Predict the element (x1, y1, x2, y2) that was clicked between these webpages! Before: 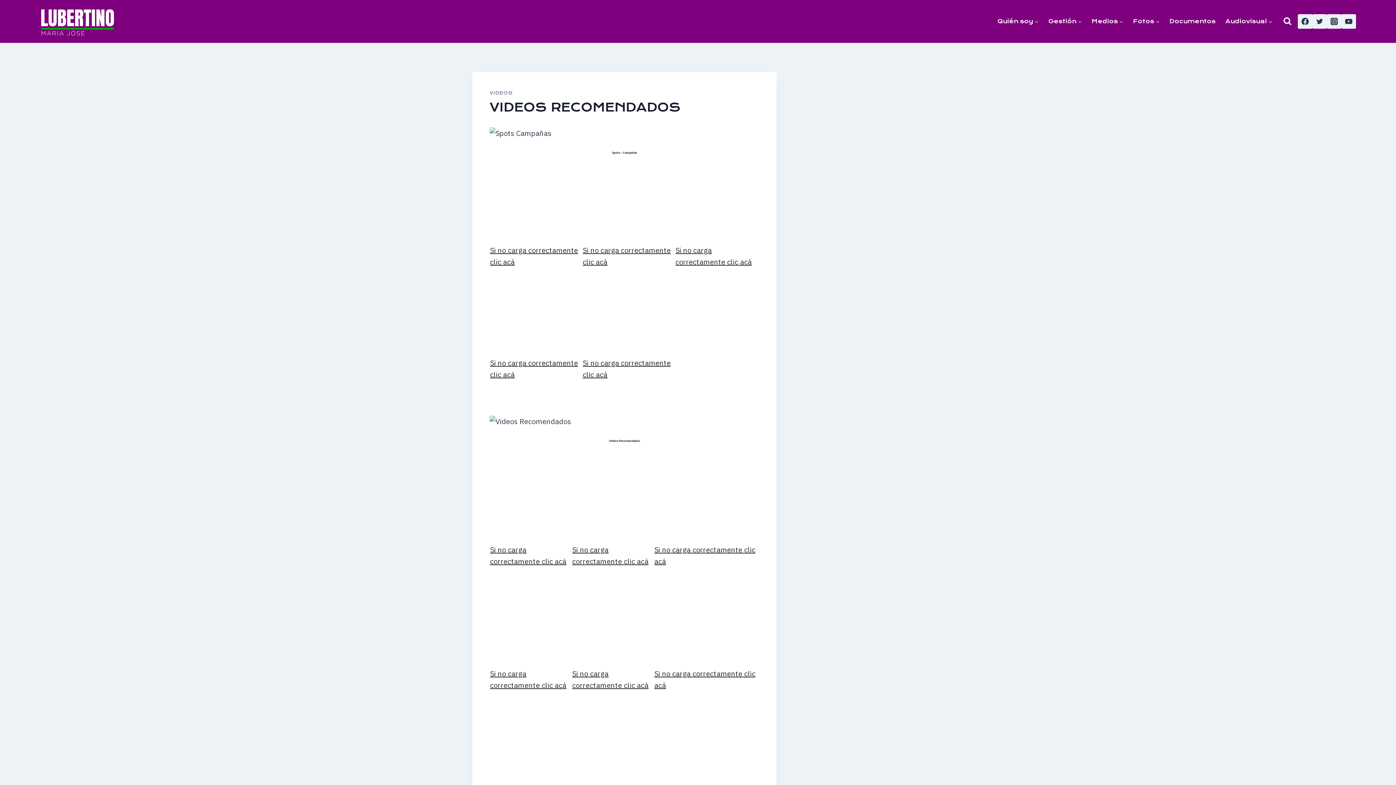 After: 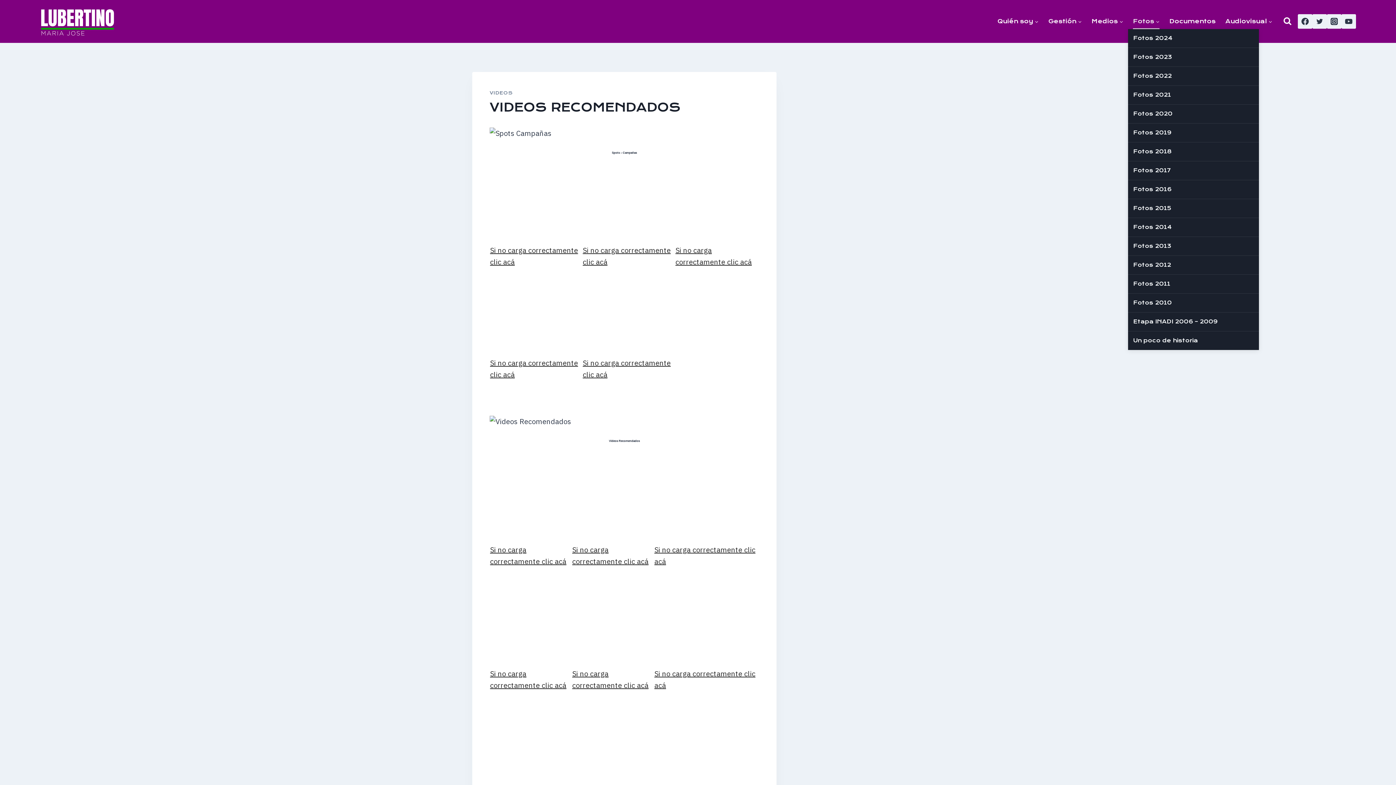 Action: label: Fotos bbox: (1128, 13, 1164, 28)